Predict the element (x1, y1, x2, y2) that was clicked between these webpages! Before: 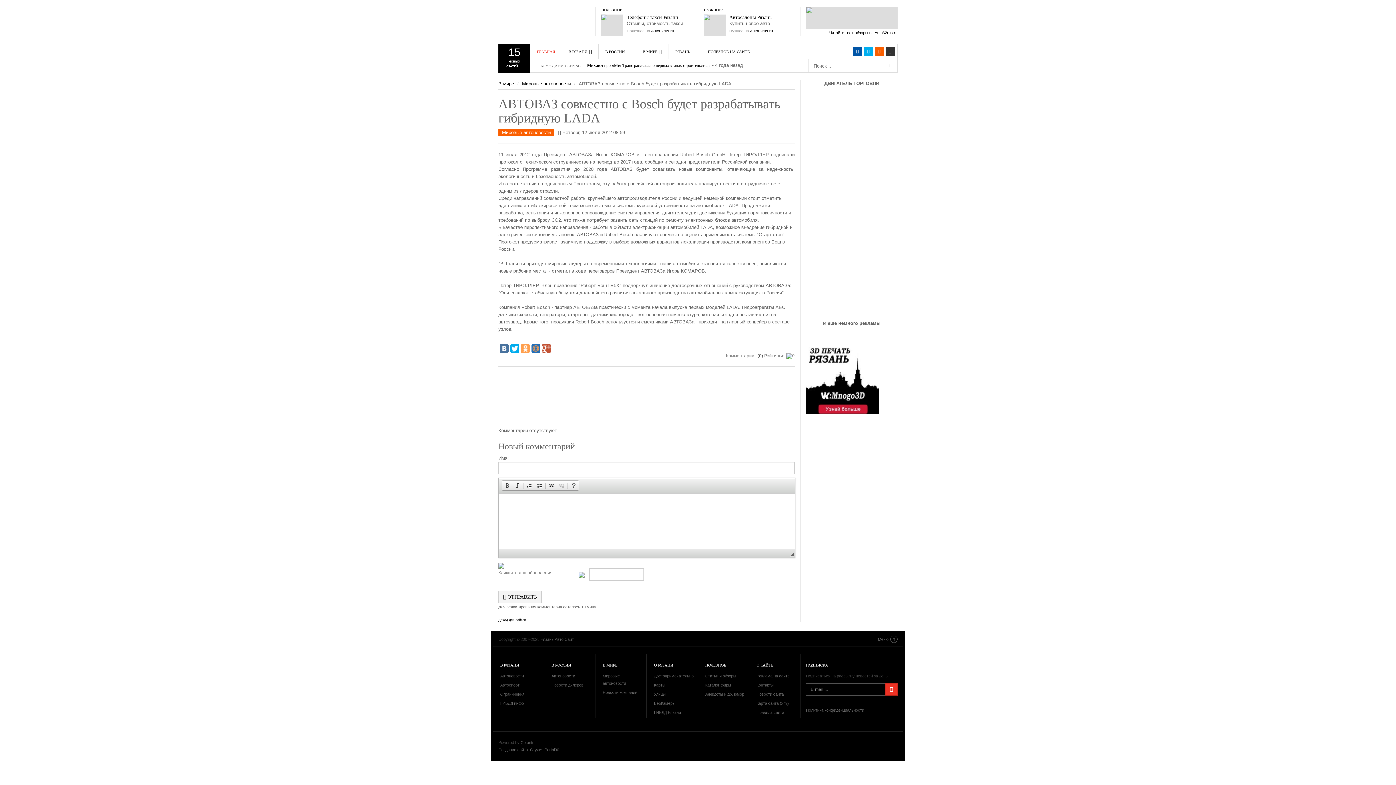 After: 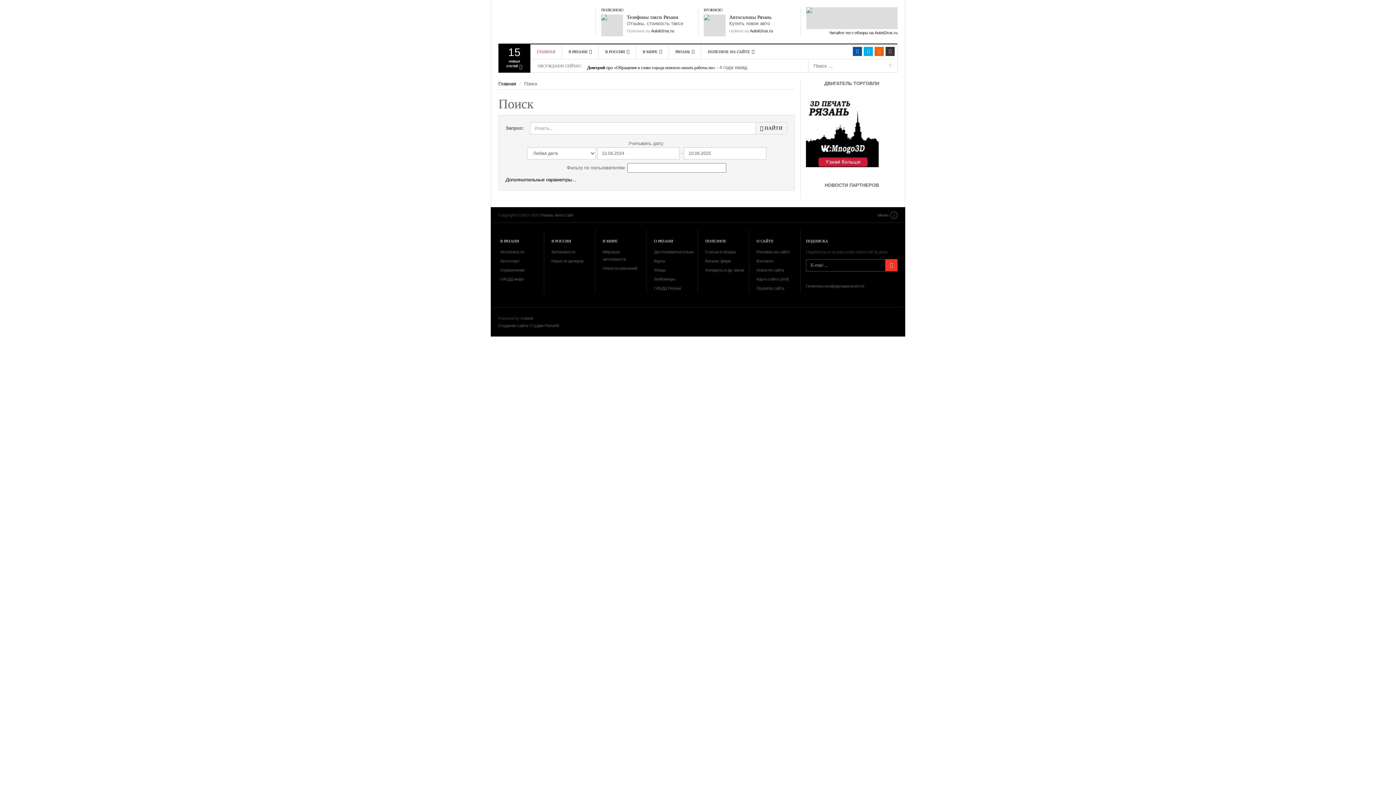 Action: bbox: (886, 61, 894, 69)